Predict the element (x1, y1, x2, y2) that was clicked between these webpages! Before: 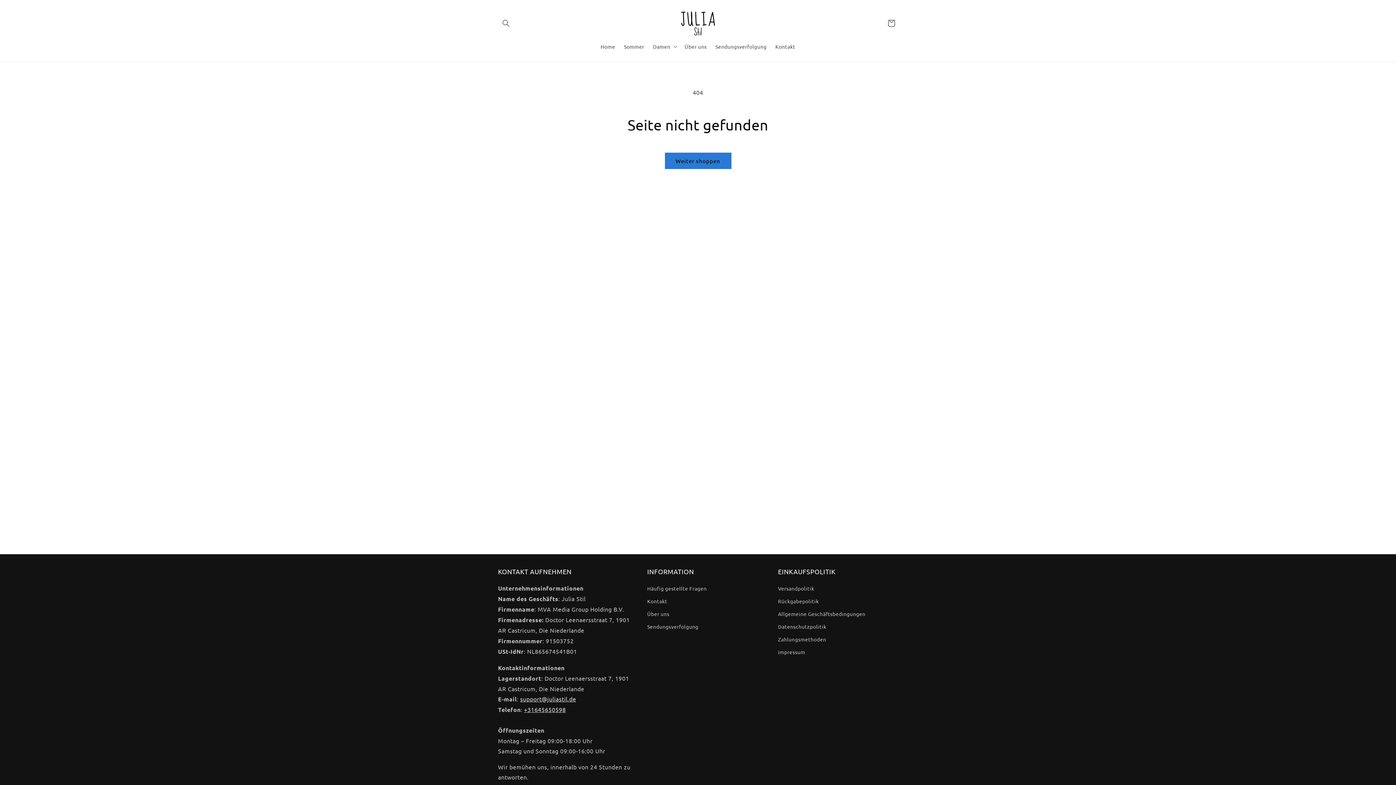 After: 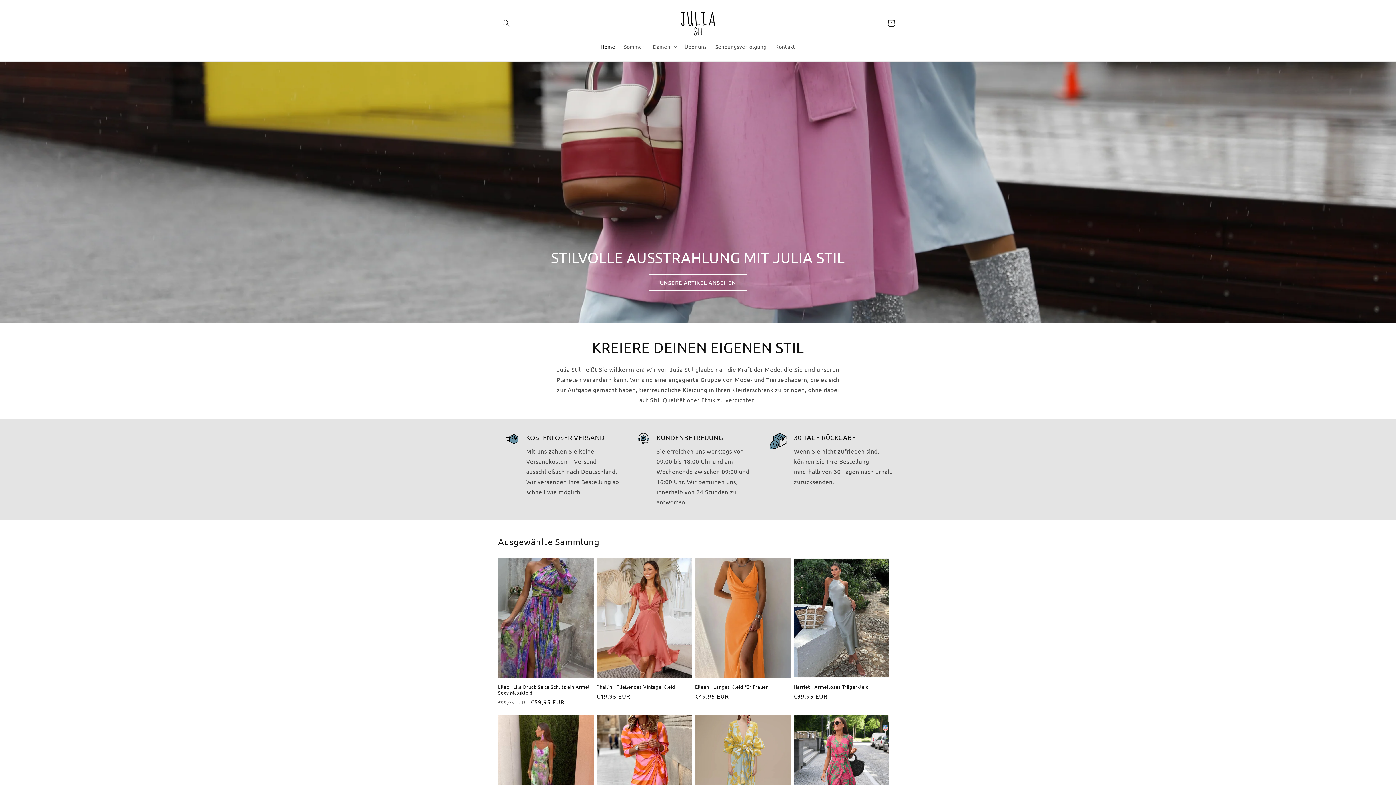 Action: bbox: (596, 38, 619, 54) label: Home